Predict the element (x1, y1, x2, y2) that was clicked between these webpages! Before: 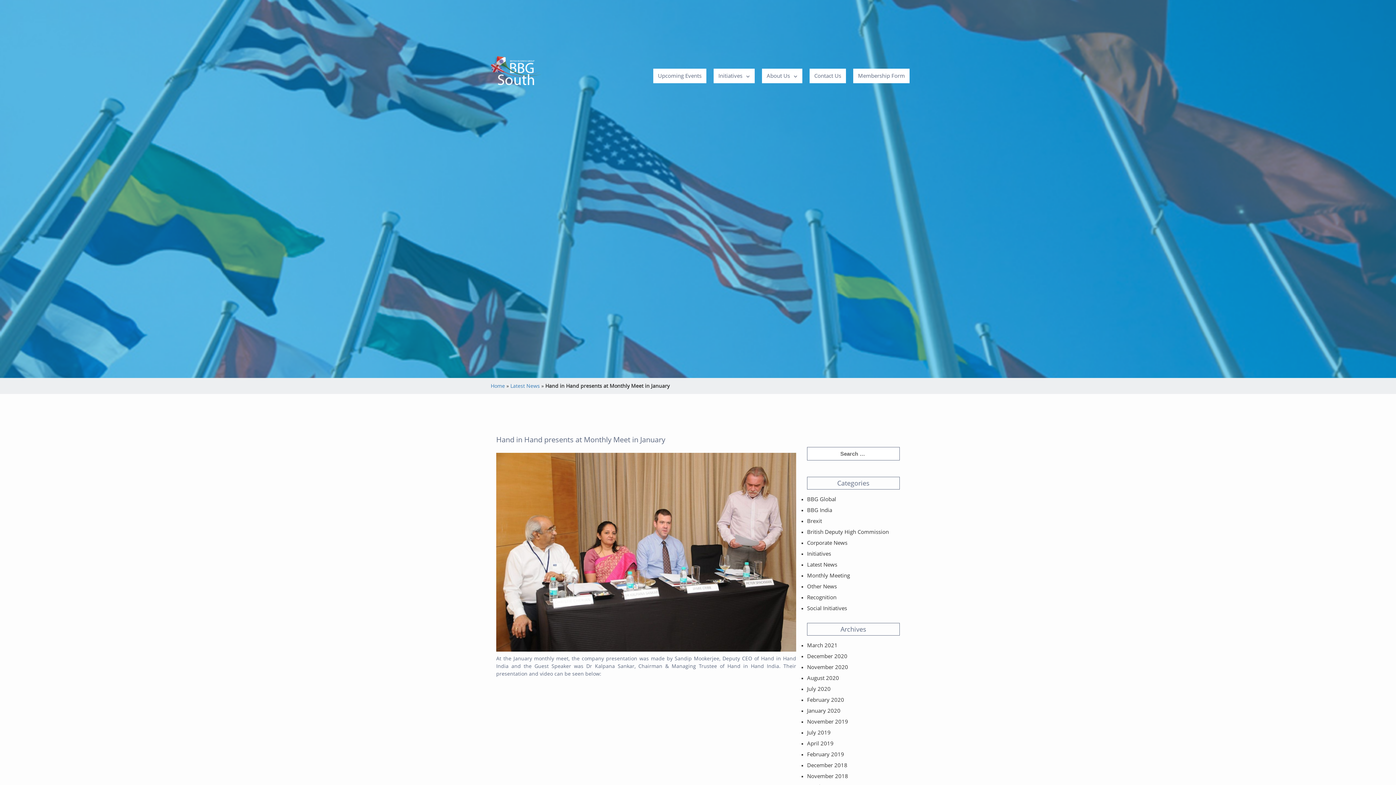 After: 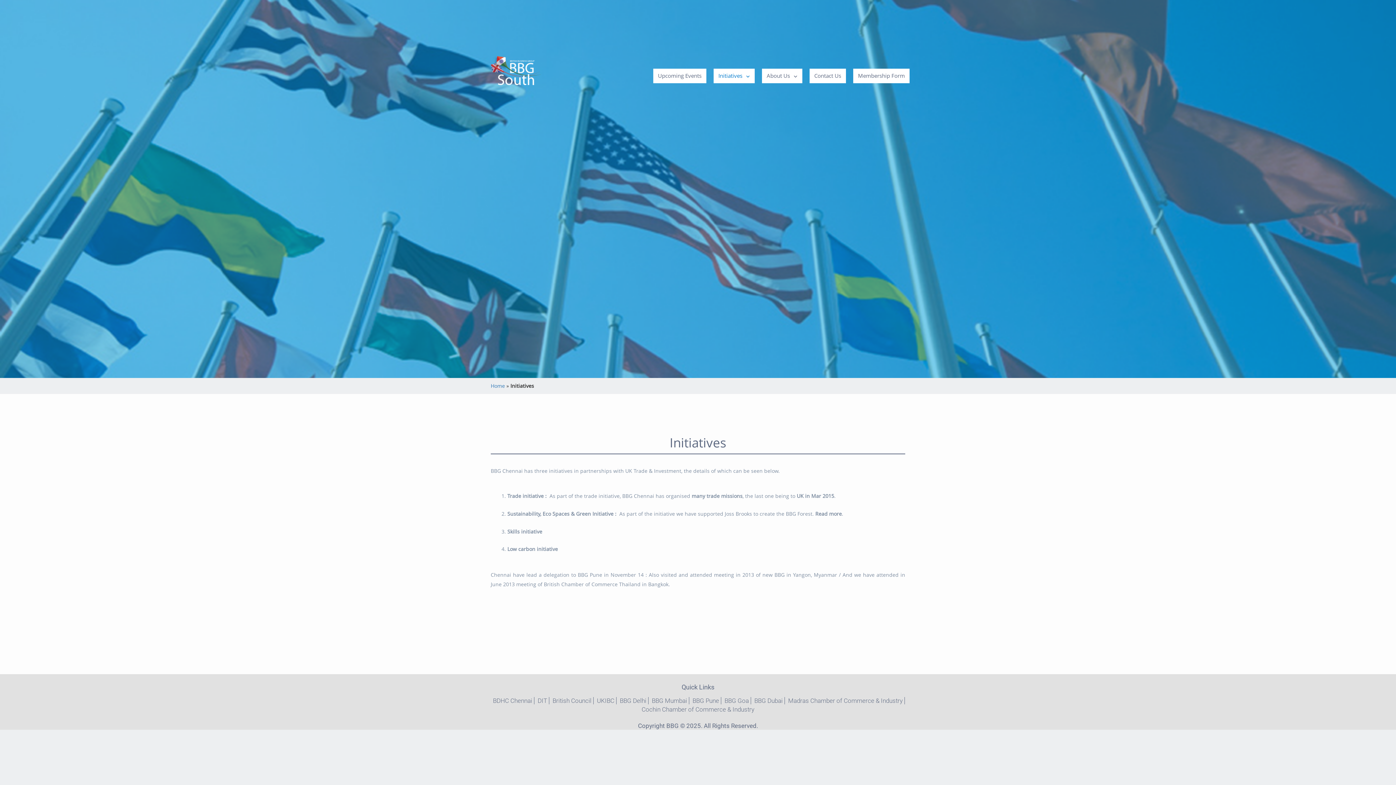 Action: label: Initiatives bbox: (713, 68, 754, 83)